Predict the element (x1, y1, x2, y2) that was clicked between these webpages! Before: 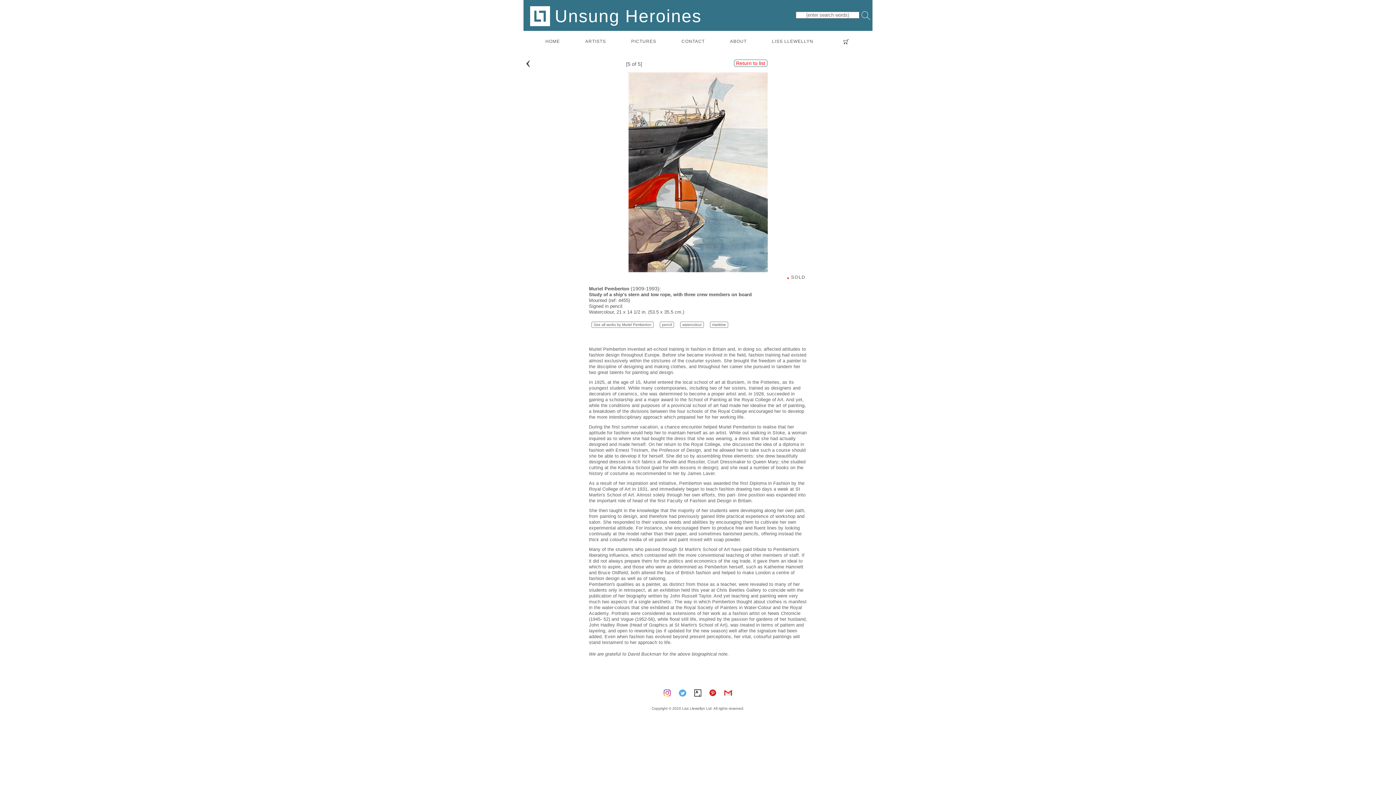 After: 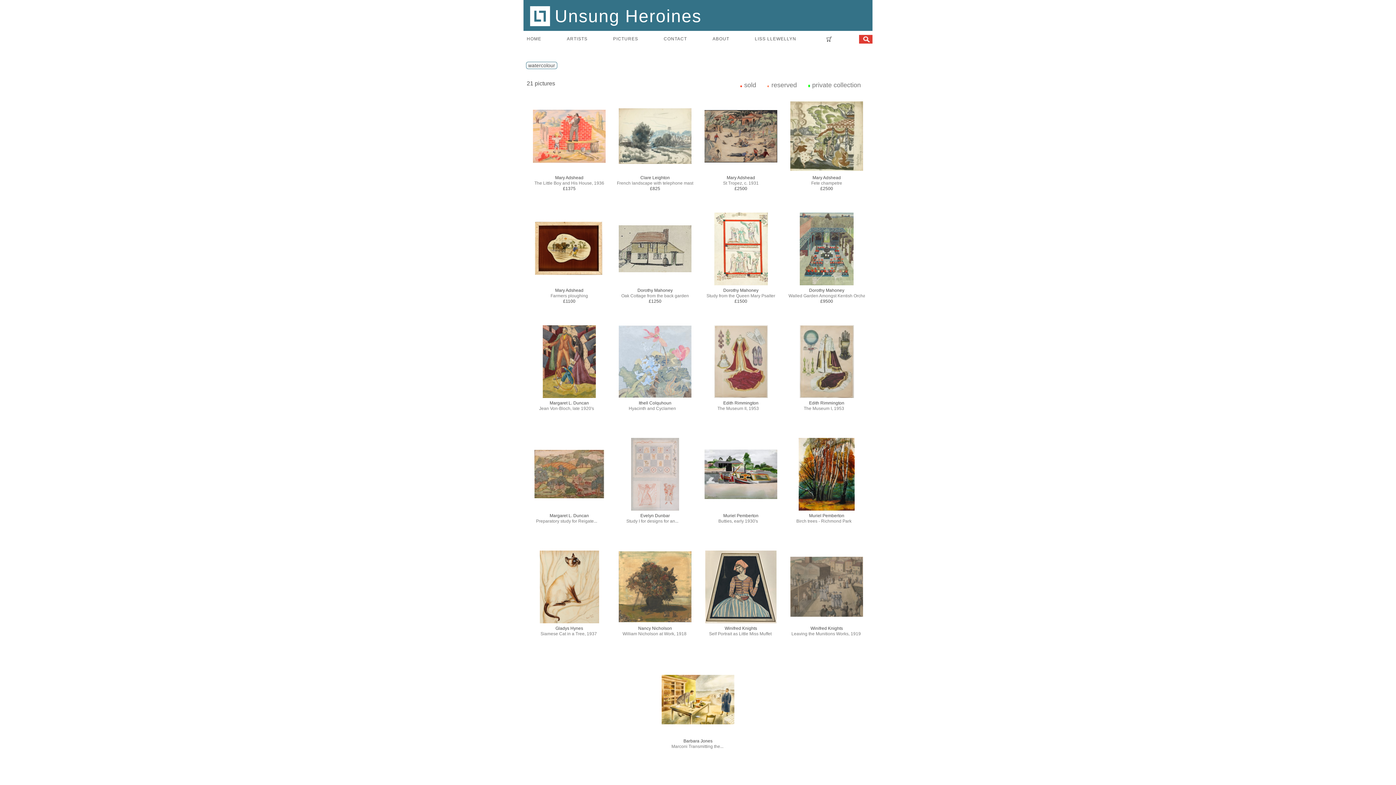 Action: label: watercolour bbox: (680, 321, 704, 328)